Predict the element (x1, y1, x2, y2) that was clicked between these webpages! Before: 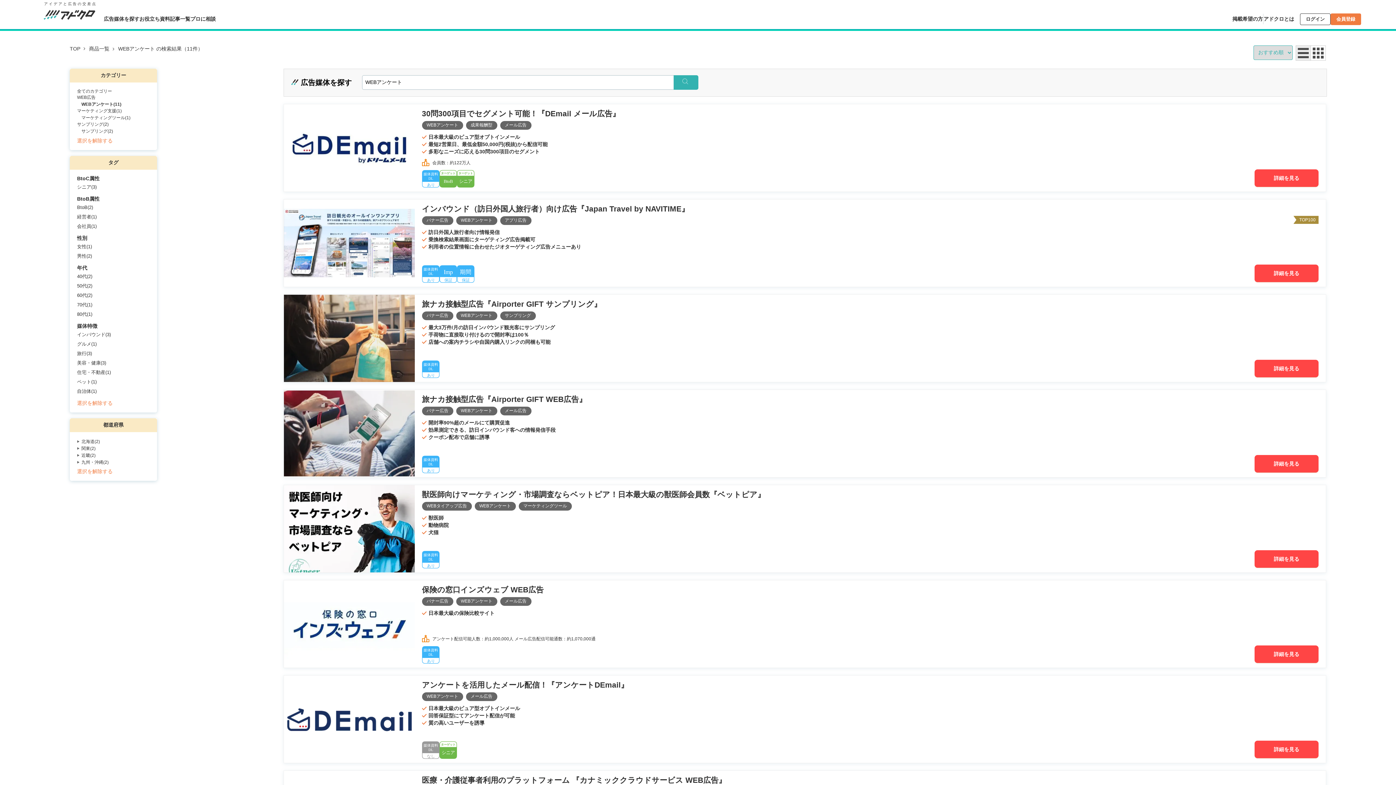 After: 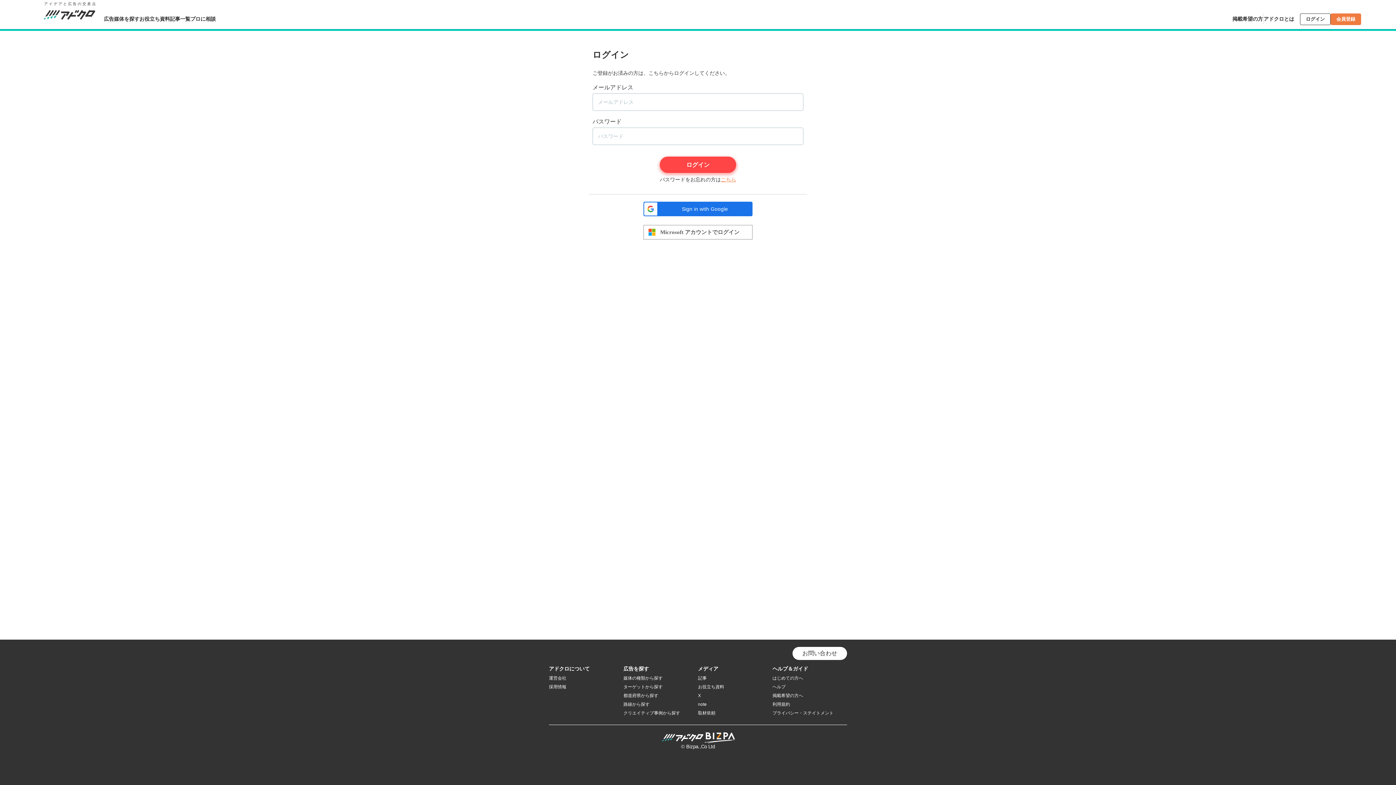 Action: bbox: (1300, 13, 1330, 24) label: ログイン